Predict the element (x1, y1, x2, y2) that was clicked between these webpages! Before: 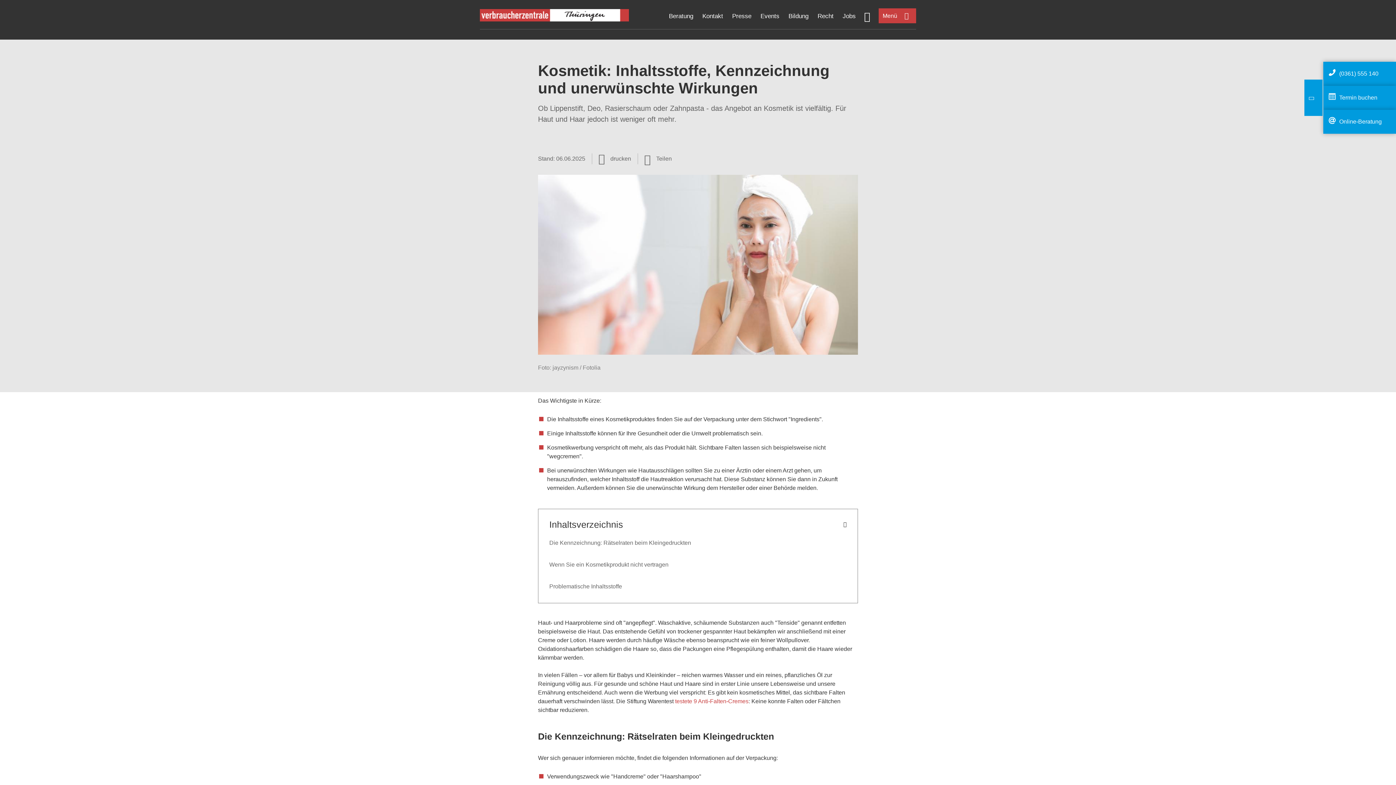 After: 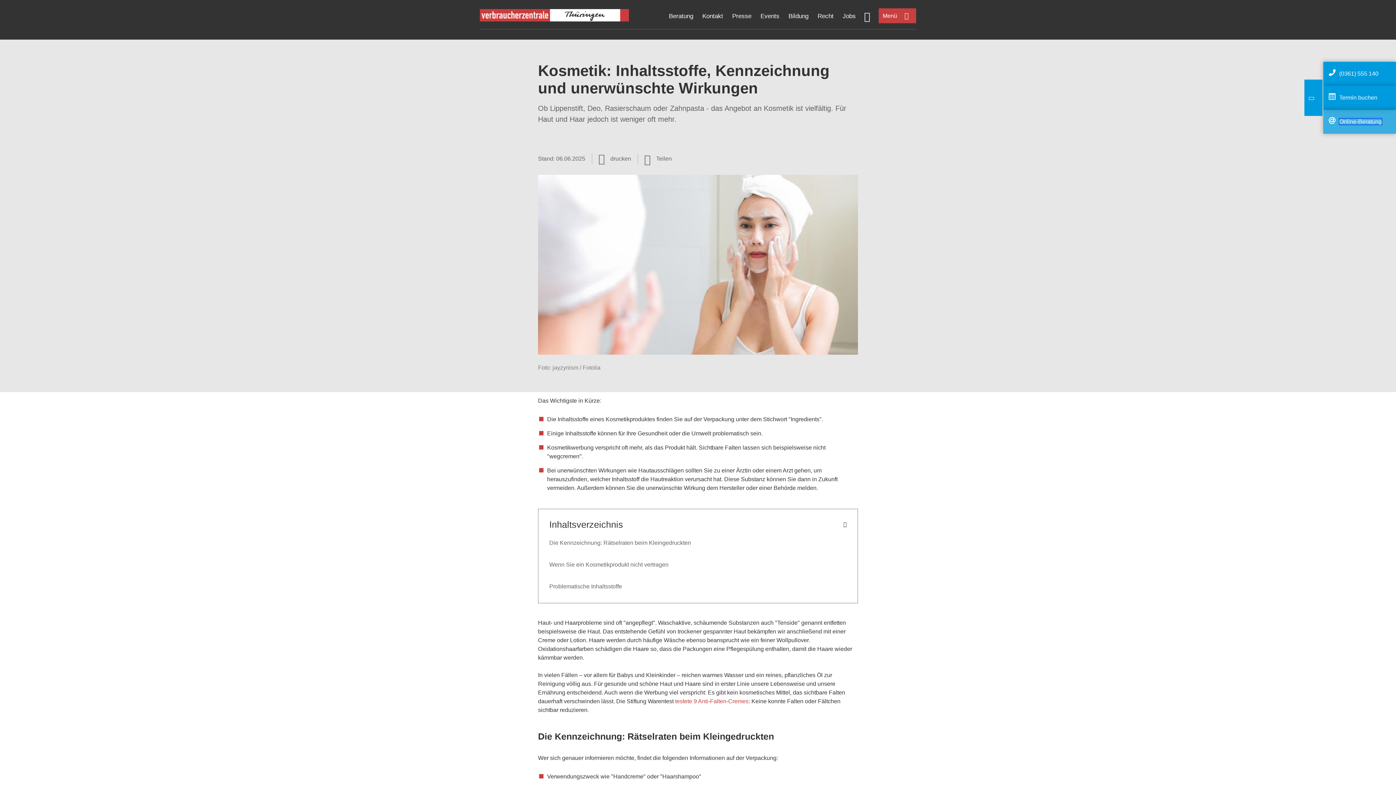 Action: bbox: (1339, 118, 1382, 124) label: Online-Beratung